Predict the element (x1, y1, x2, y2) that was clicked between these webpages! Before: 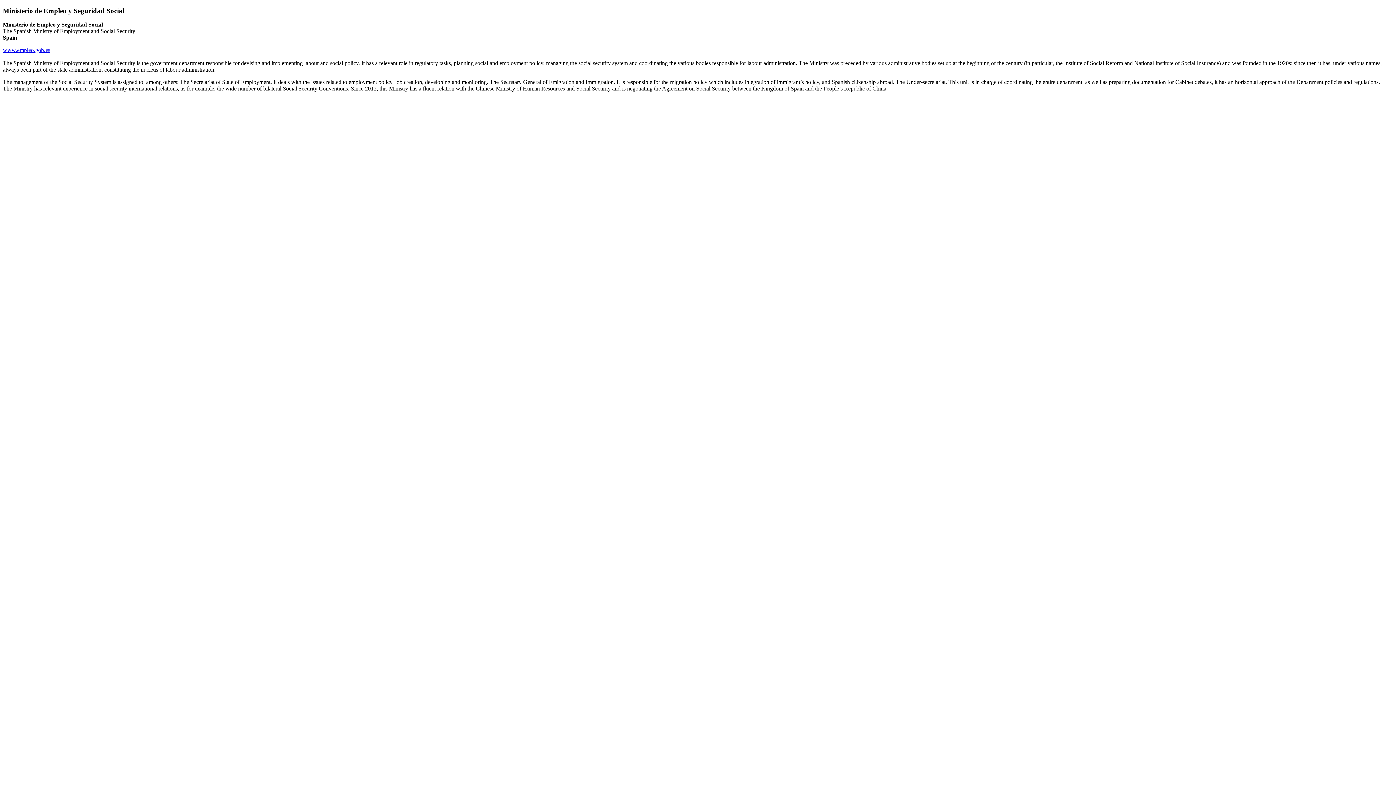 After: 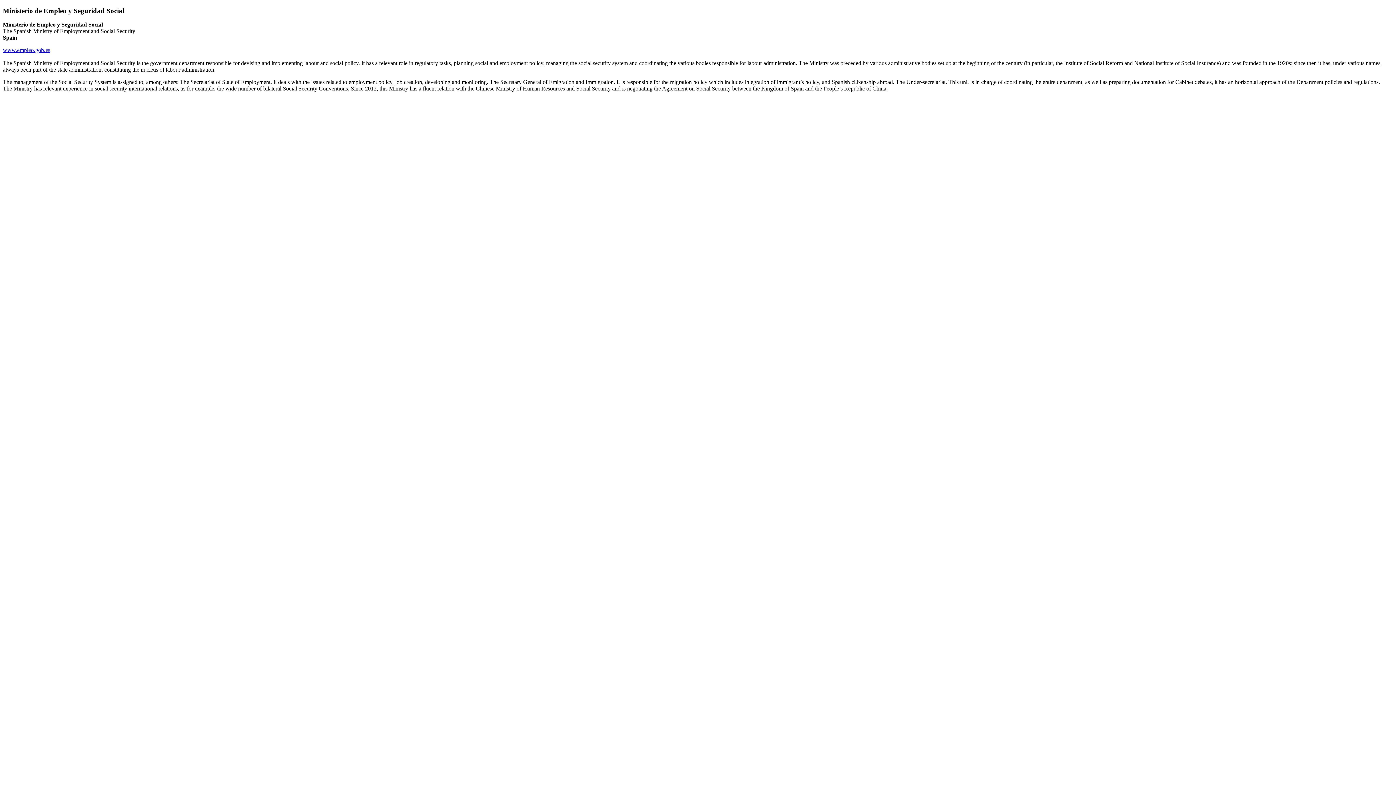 Action: label: www.empleo.gob.es bbox: (2, 47, 50, 53)